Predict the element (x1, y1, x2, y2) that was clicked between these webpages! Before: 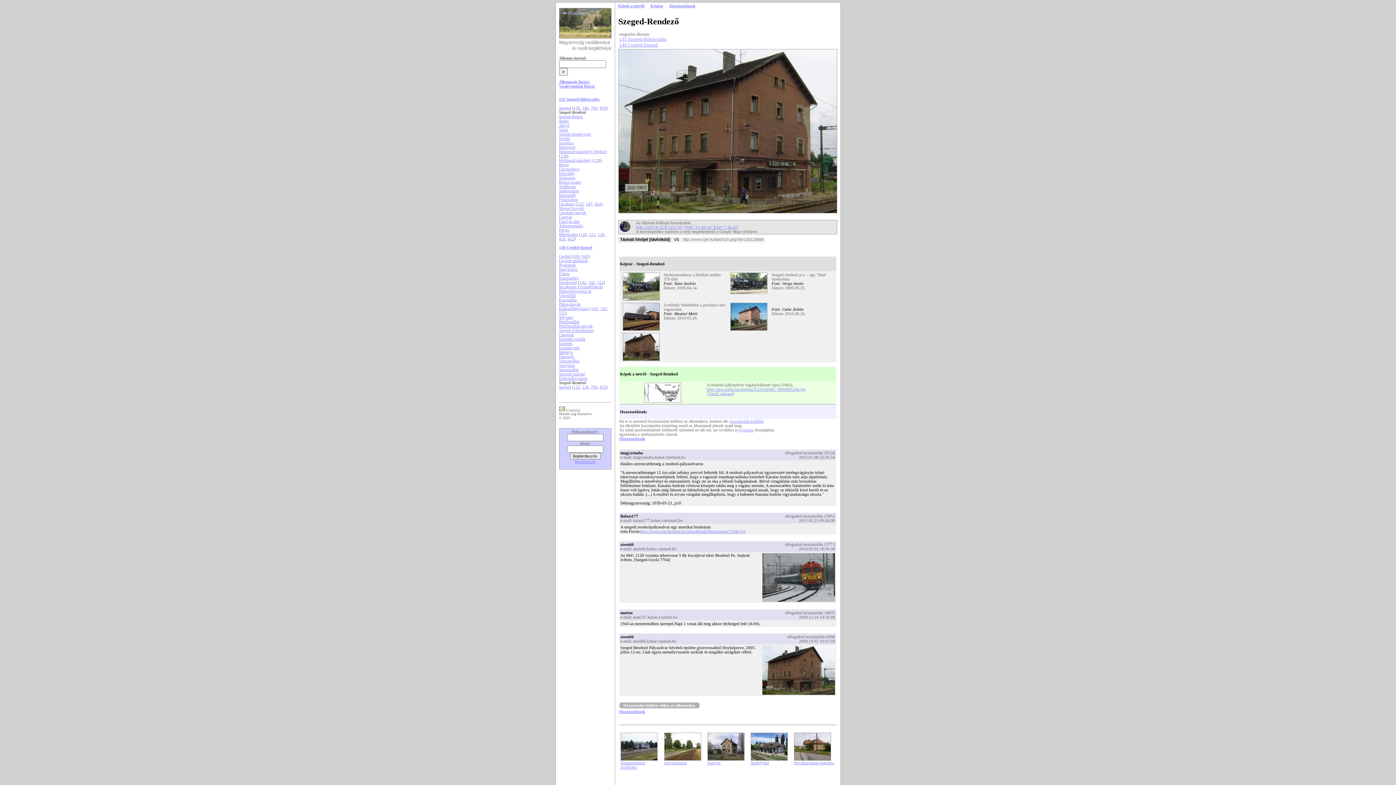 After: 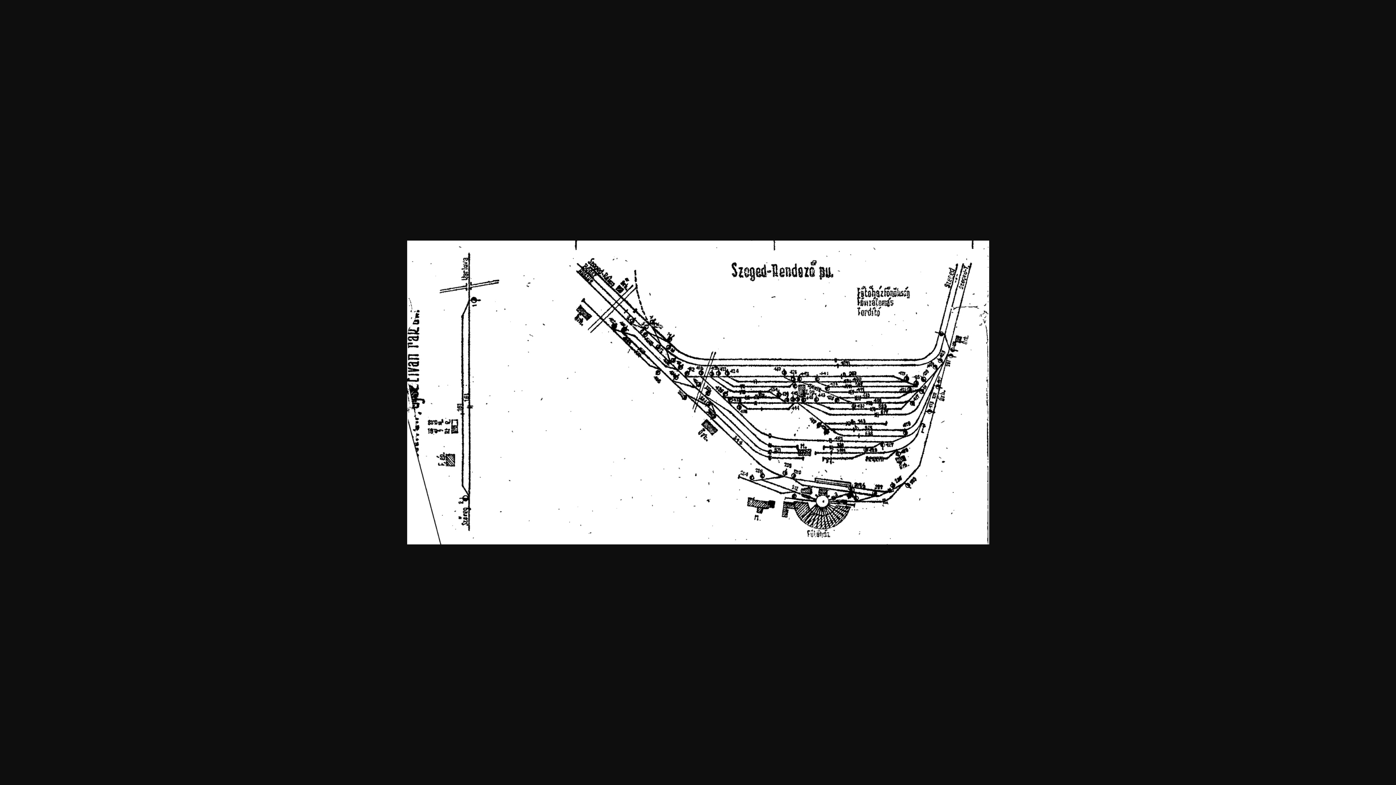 Action: bbox: (644, 399, 681, 403)